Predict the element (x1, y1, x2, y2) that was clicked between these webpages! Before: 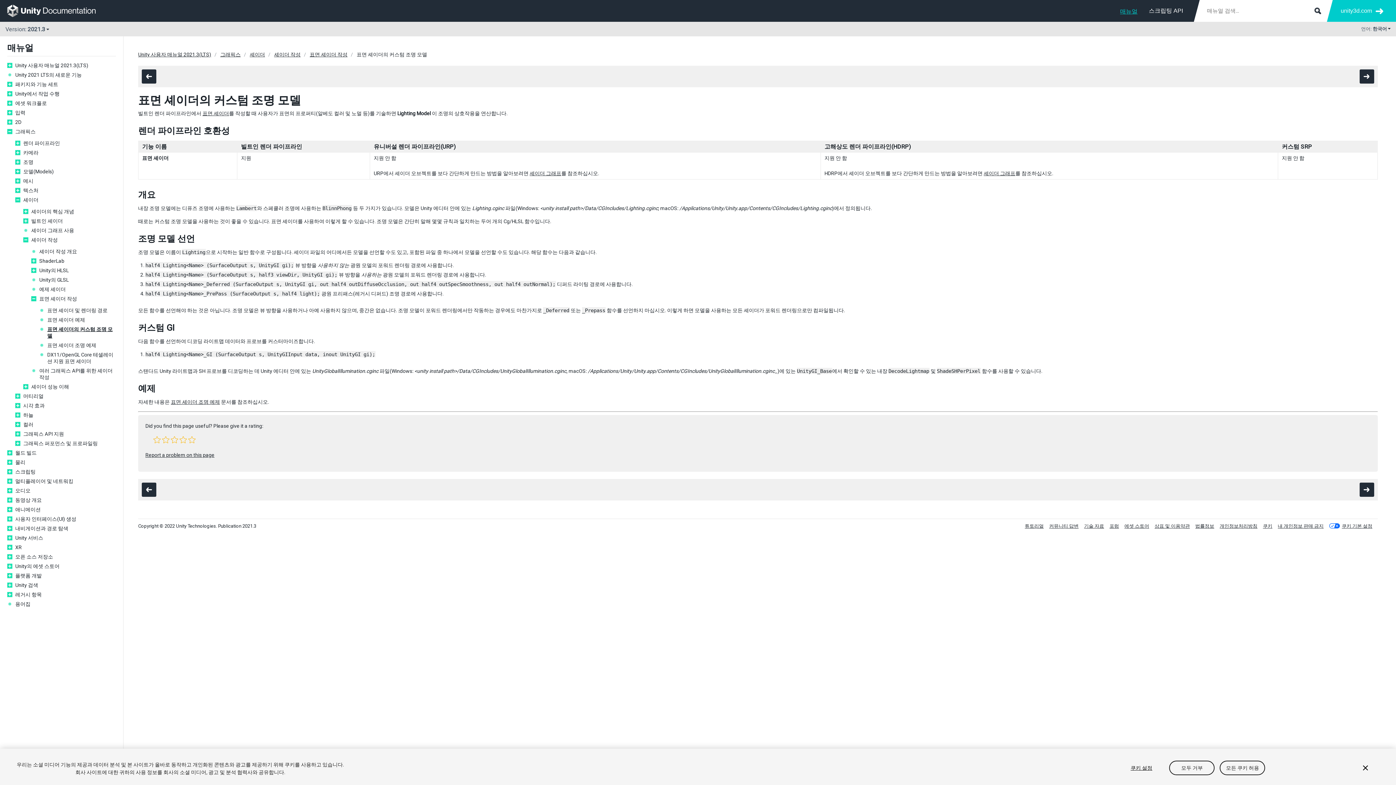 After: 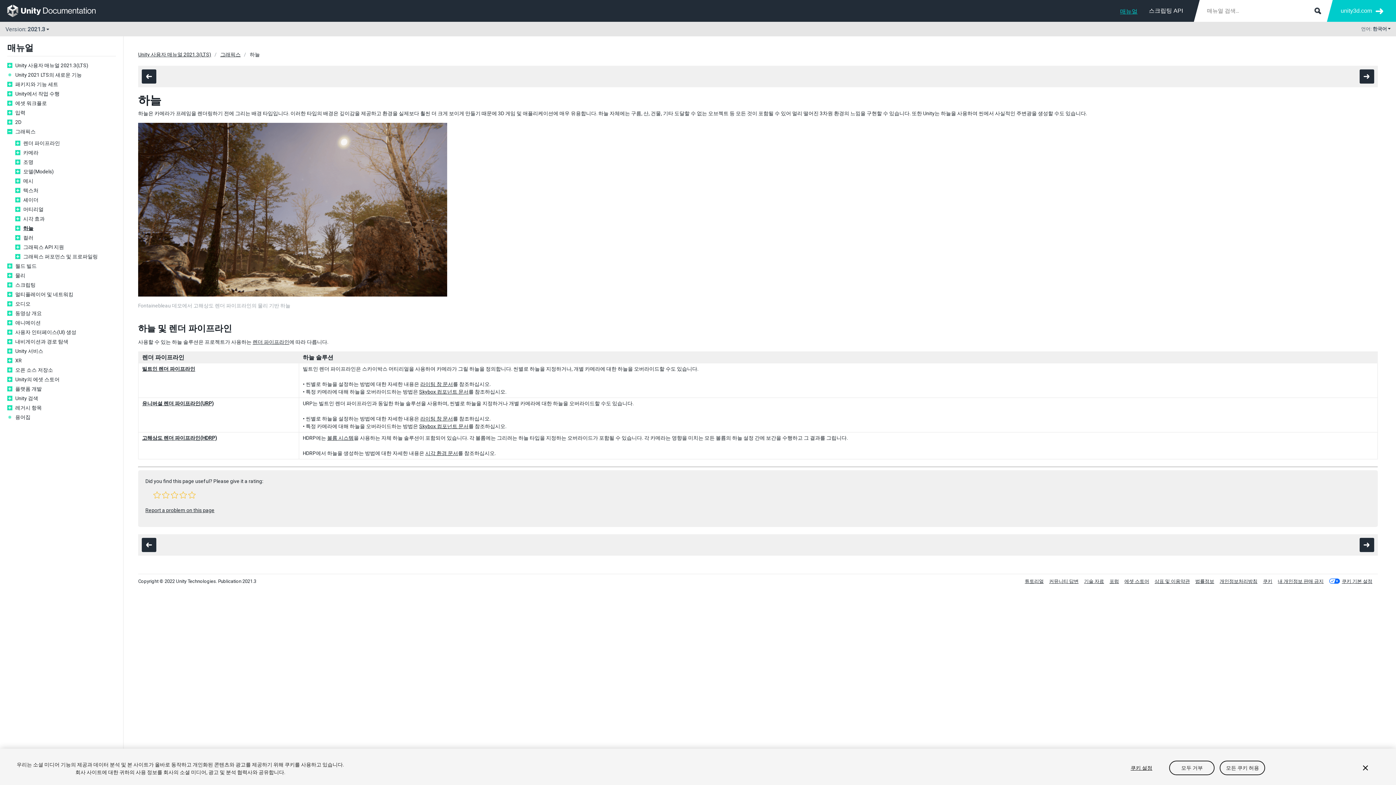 Action: label: 하늘 bbox: (23, 412, 116, 418)